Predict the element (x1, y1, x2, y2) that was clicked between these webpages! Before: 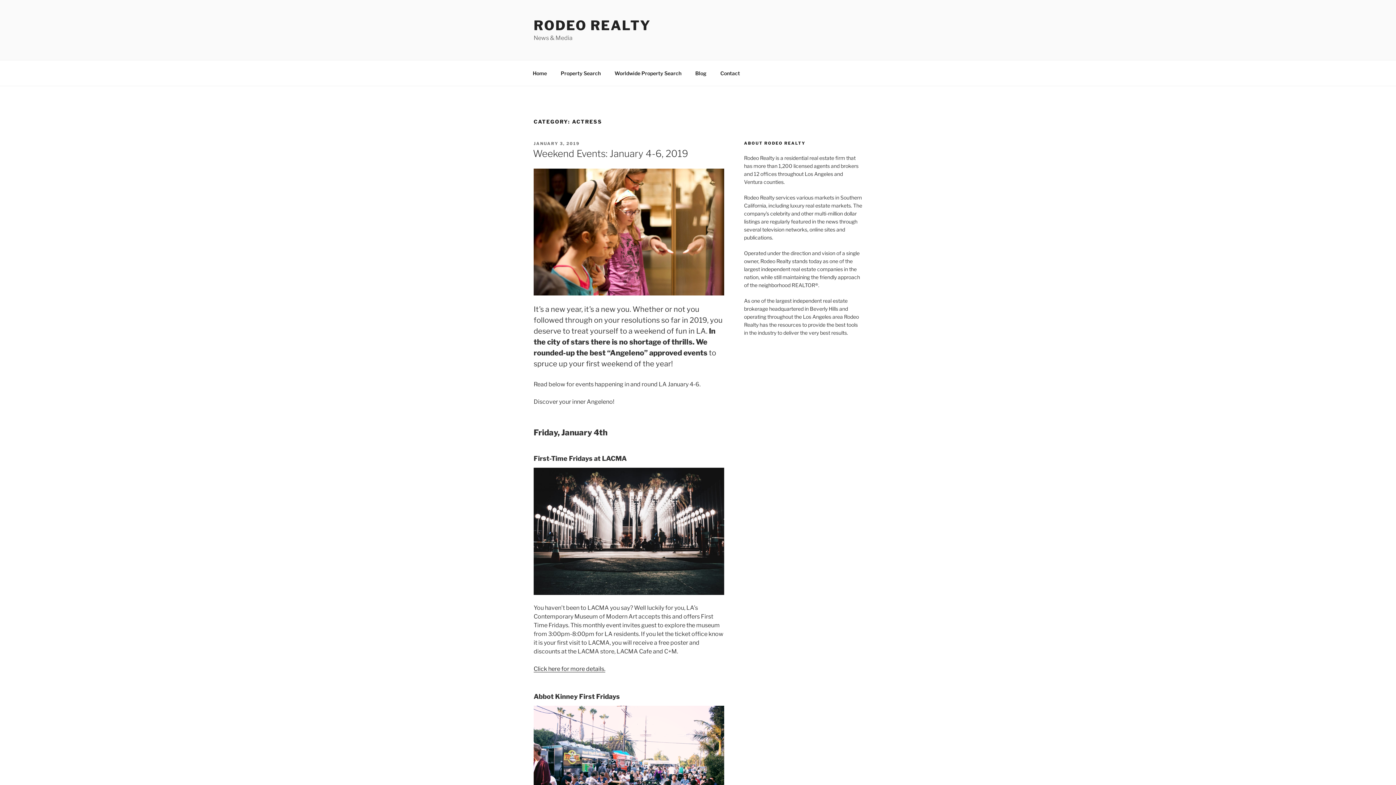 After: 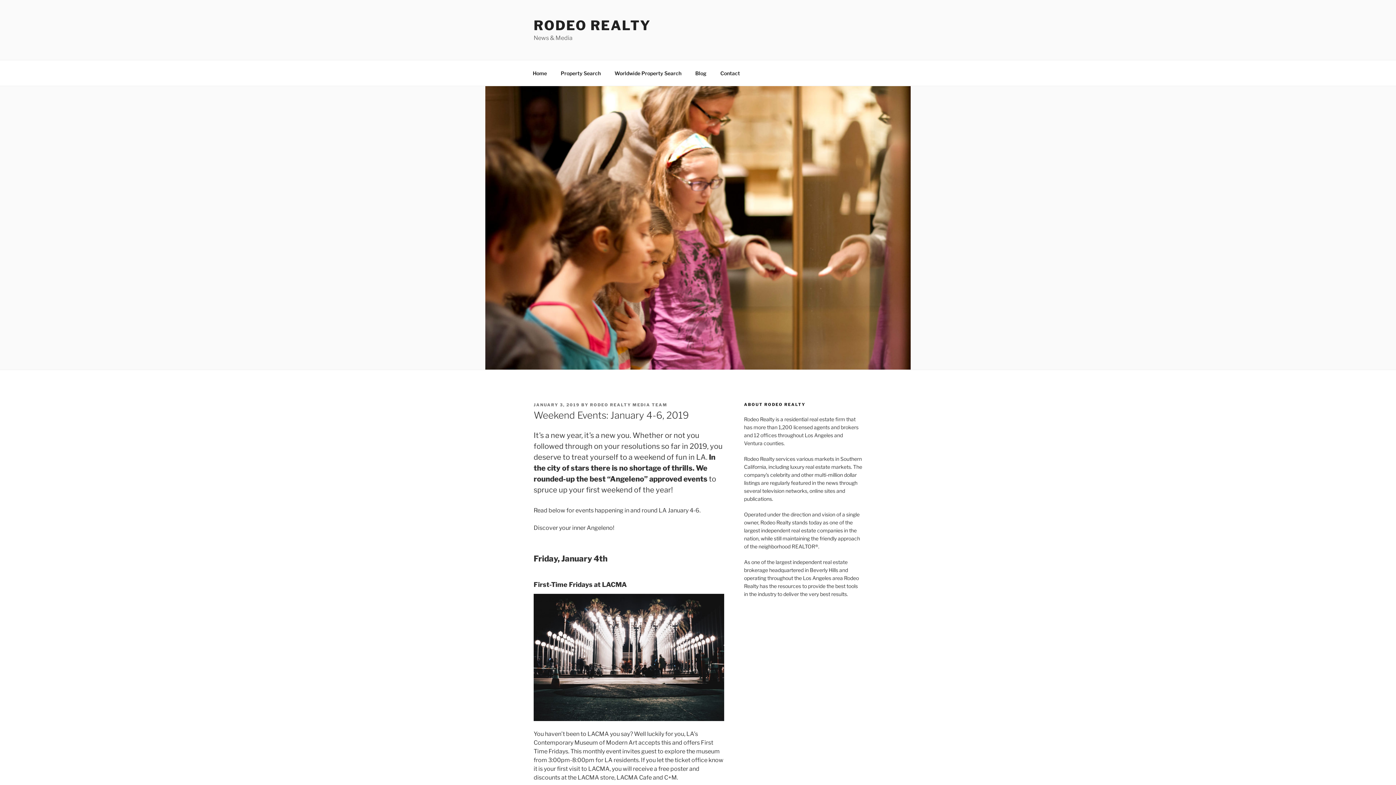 Action: bbox: (533, 148, 688, 159) label: Weekend Events: January 4-6, 2019